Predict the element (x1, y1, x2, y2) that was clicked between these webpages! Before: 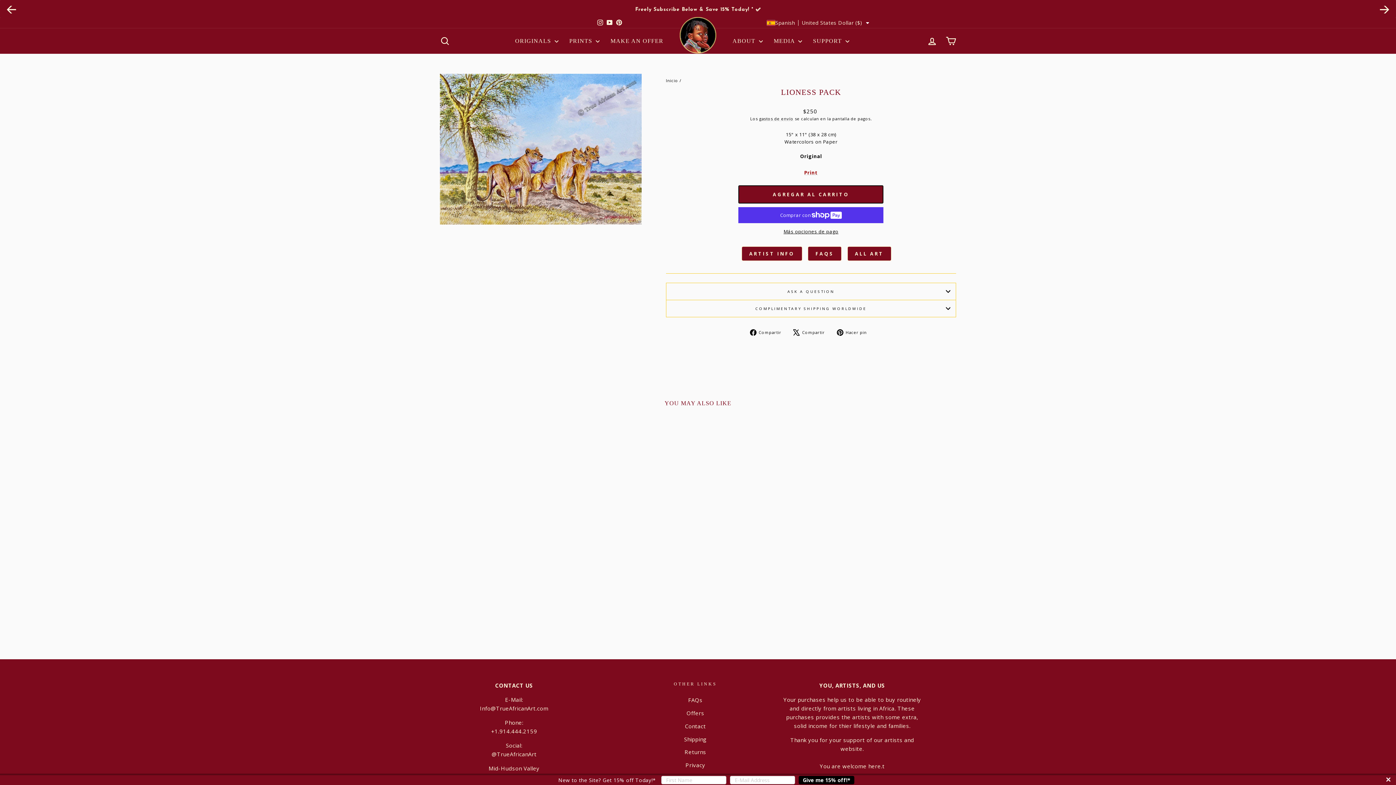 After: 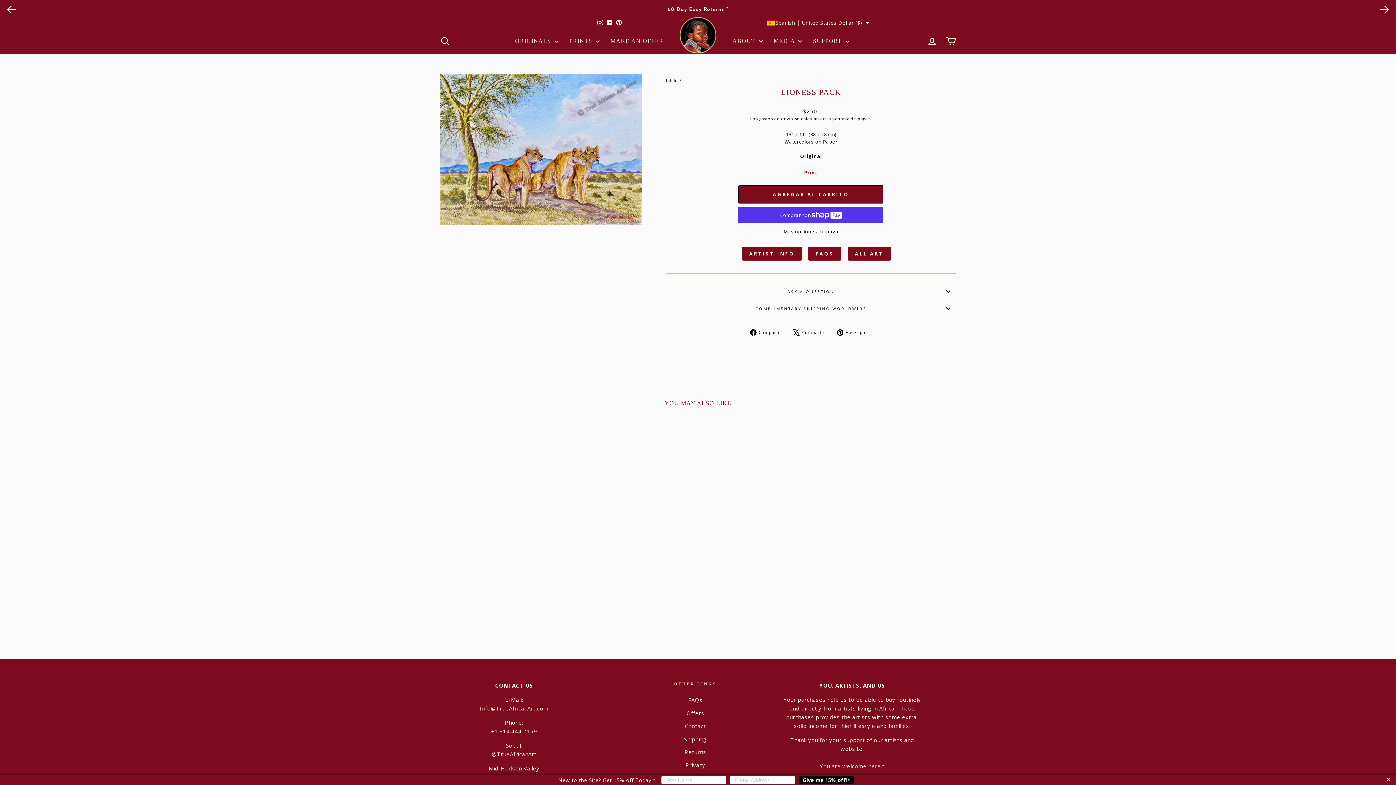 Action: label: Instagram bbox: (595, 17, 605, 28)